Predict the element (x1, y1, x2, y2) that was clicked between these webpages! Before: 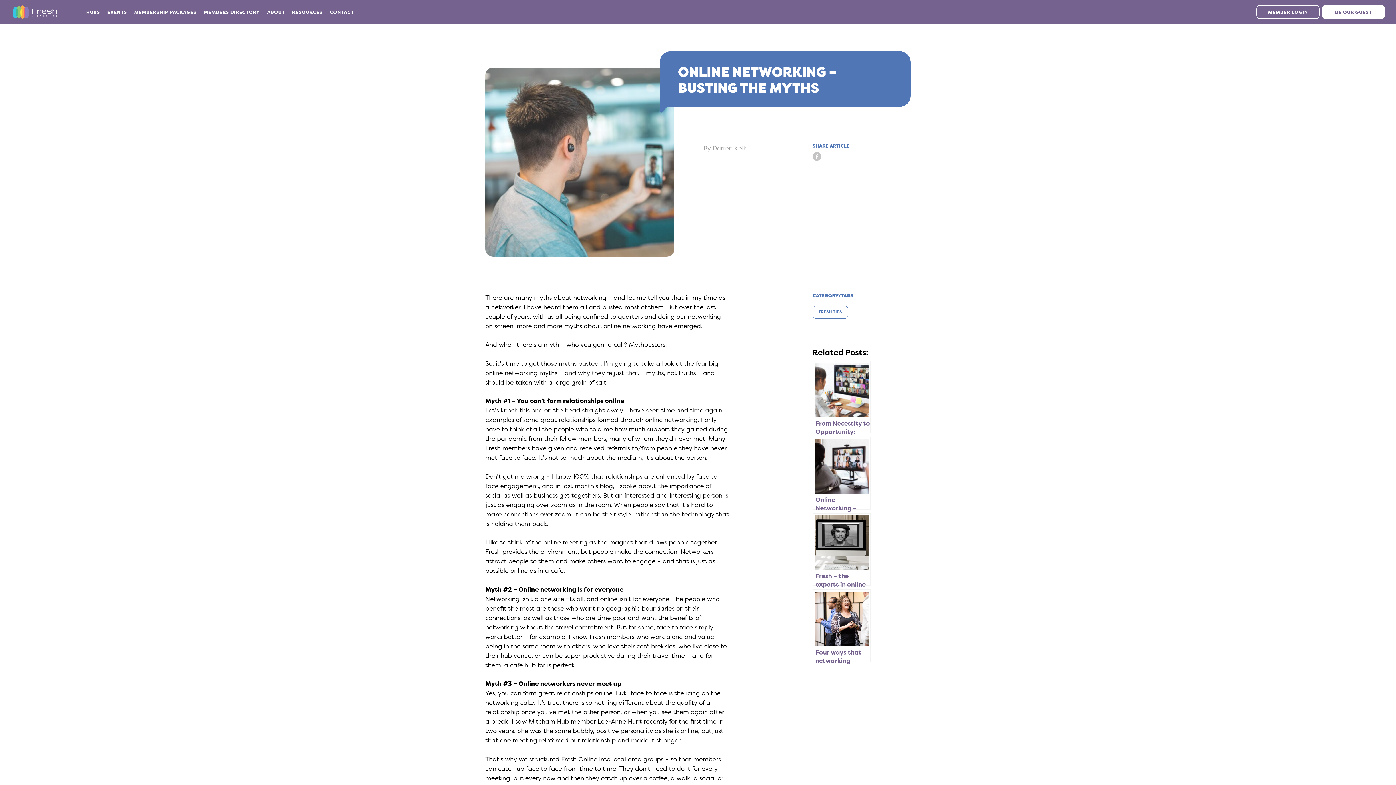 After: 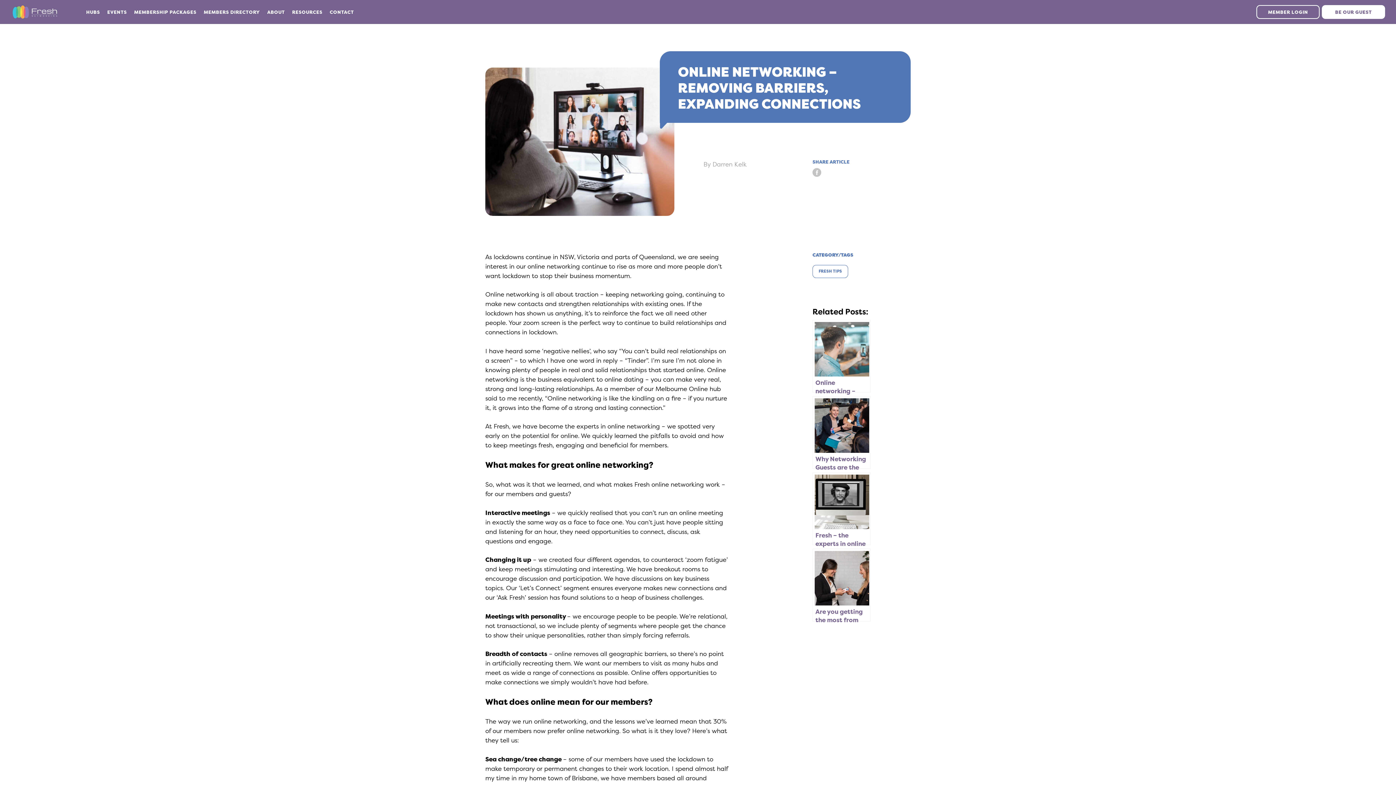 Action: bbox: (812, 437, 870, 509) label: Online Networking – Removing Barriers, Expanding Connections